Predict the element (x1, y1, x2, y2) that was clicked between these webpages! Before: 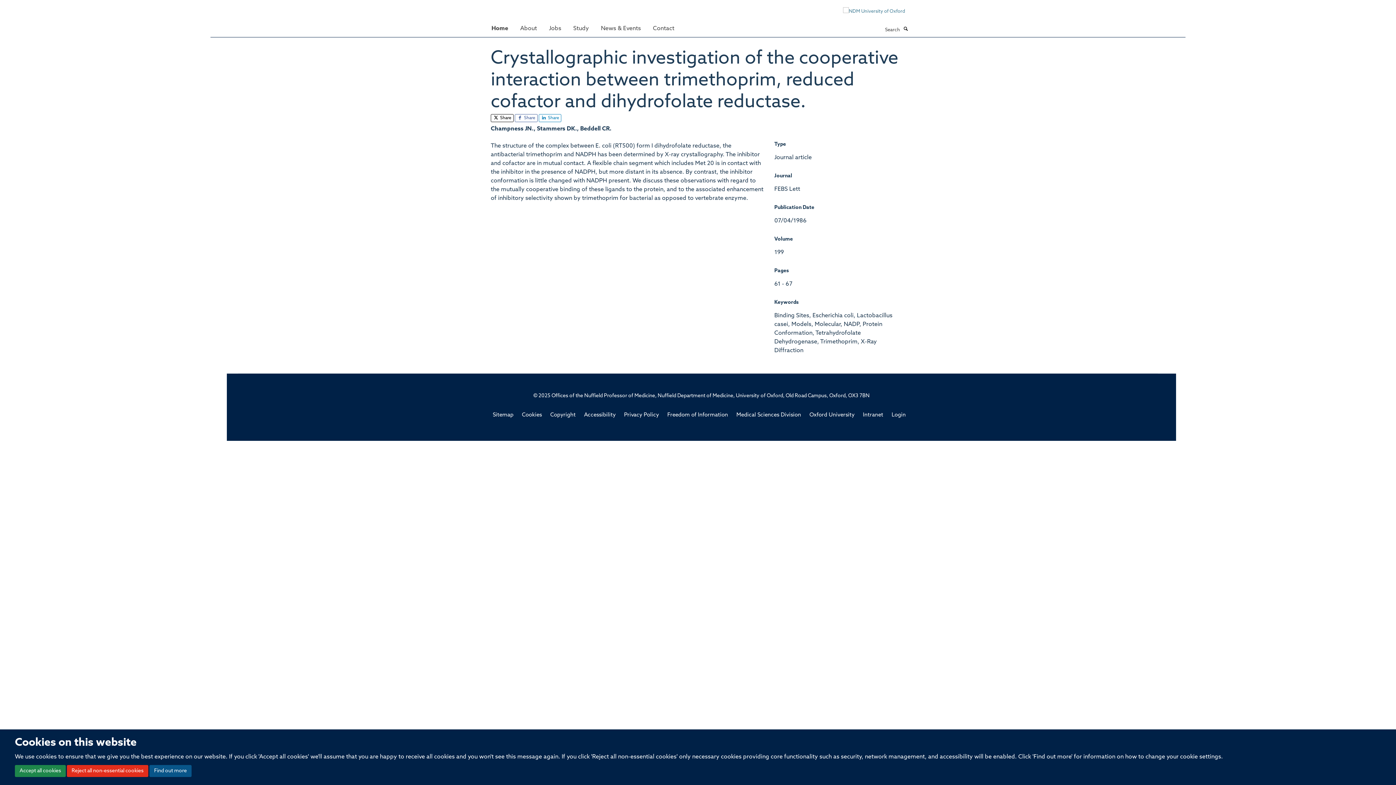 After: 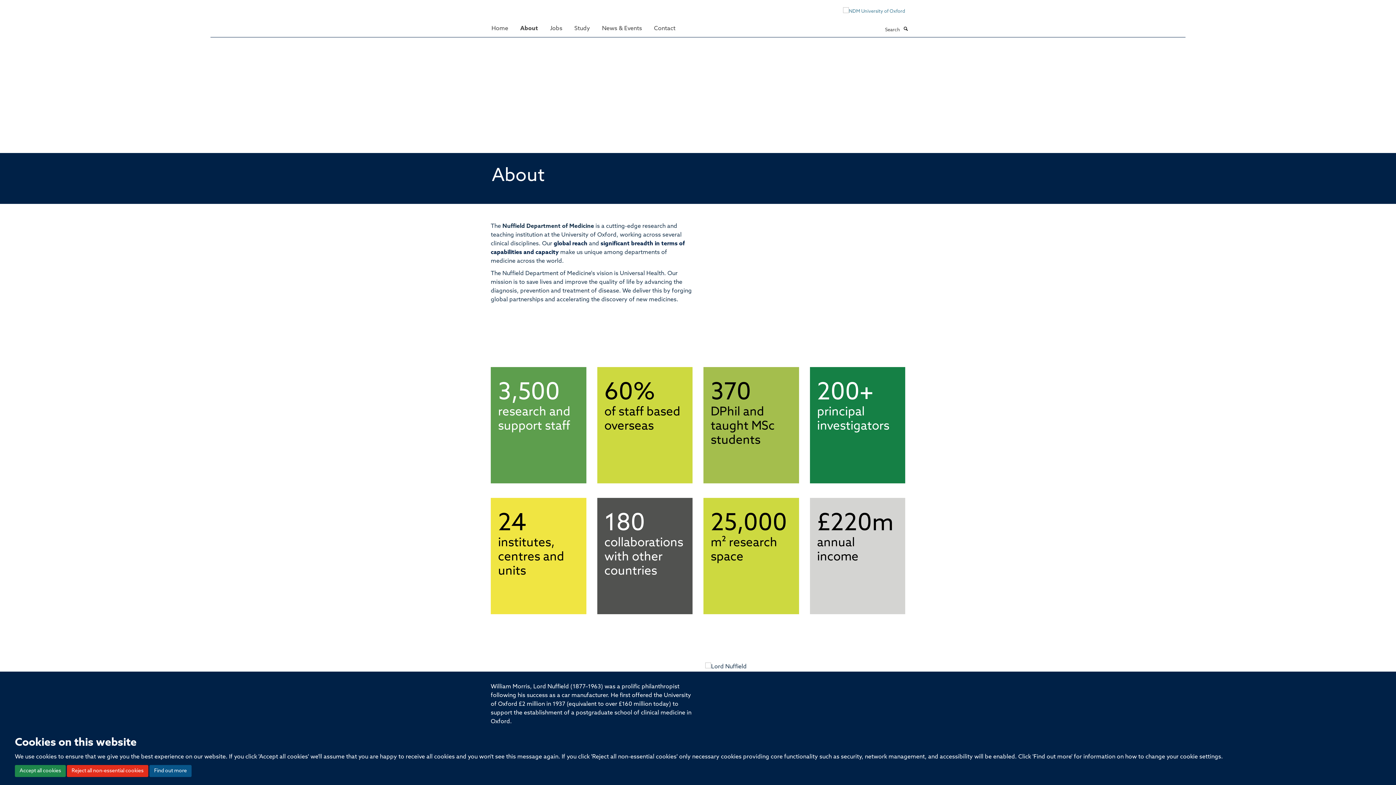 Action: bbox: (514, 21, 542, 35) label: About